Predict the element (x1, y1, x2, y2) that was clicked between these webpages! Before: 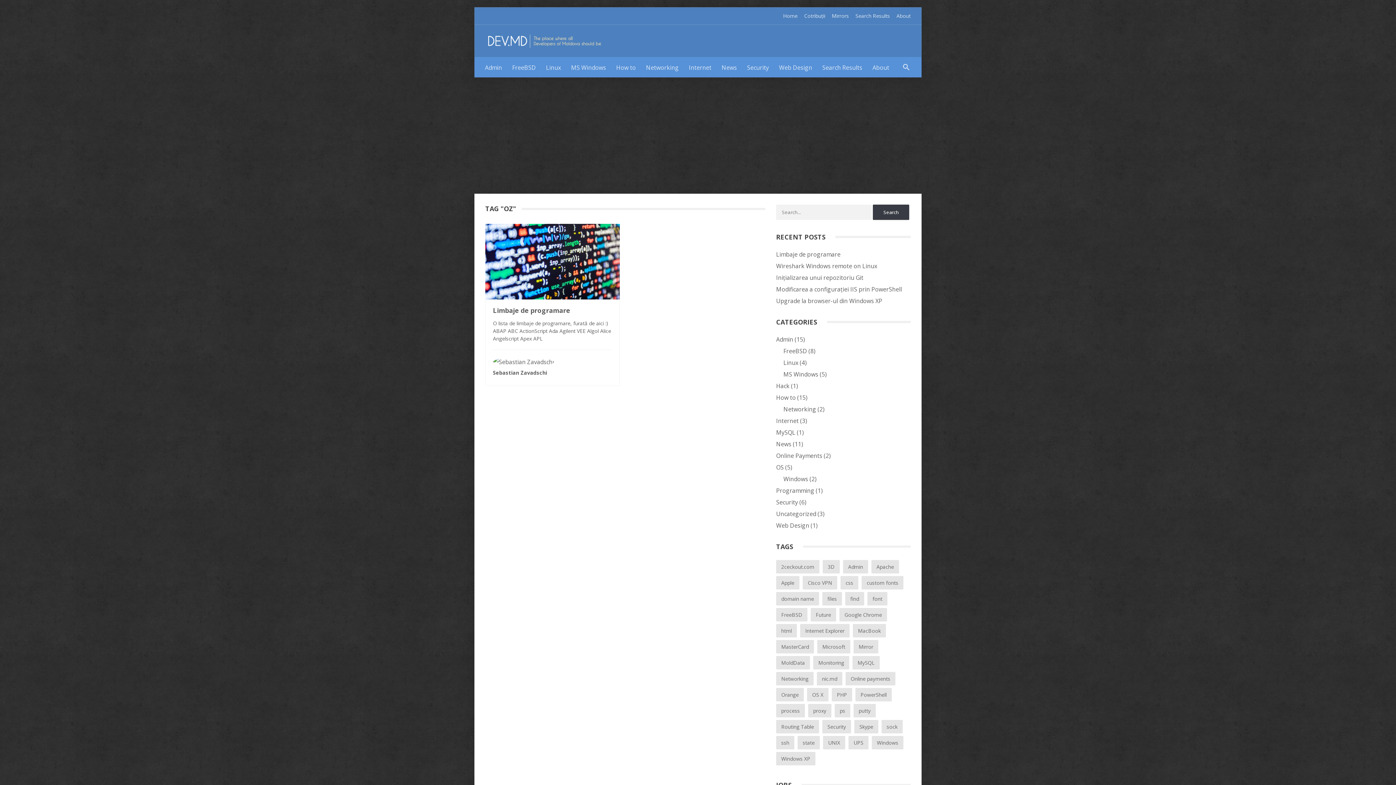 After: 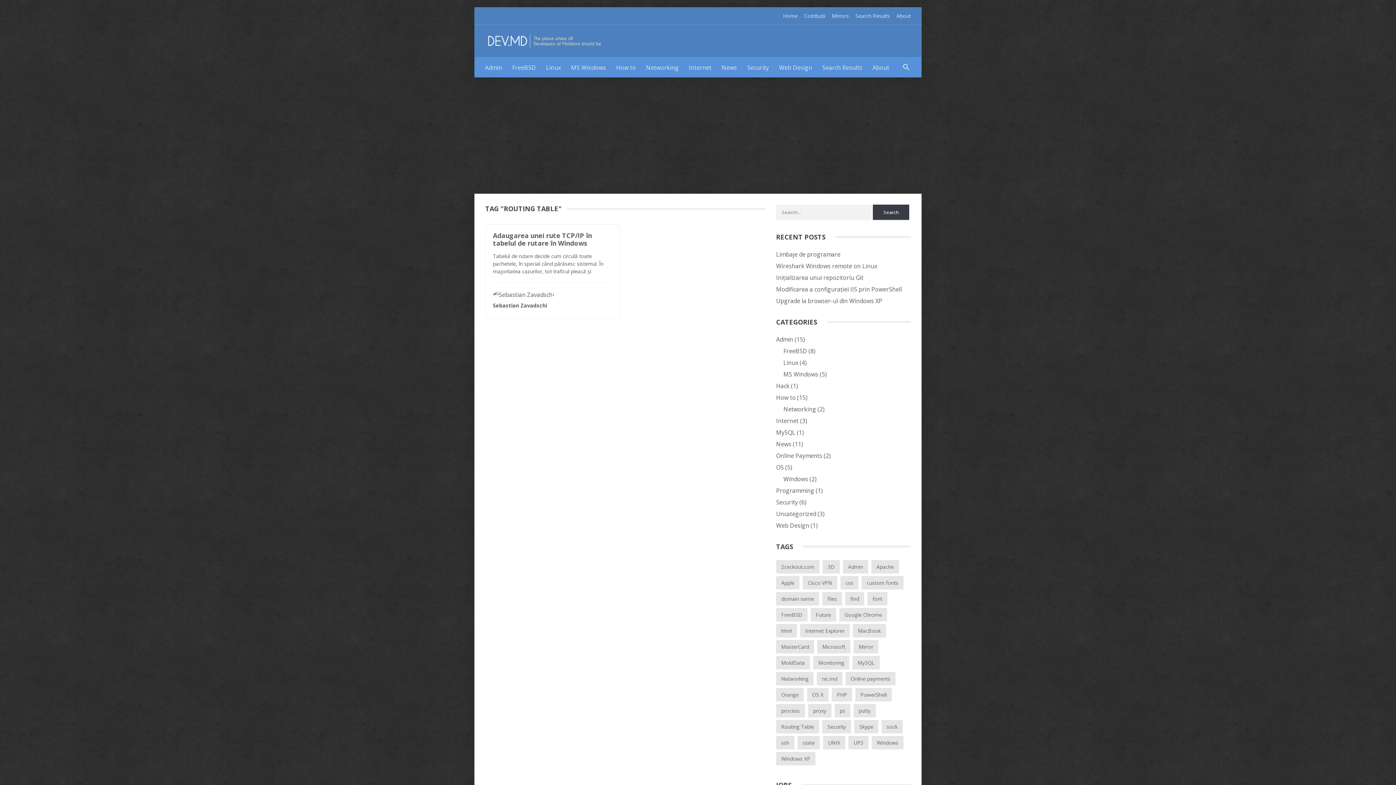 Action: label: Routing Table (1 item) bbox: (776, 720, 819, 733)